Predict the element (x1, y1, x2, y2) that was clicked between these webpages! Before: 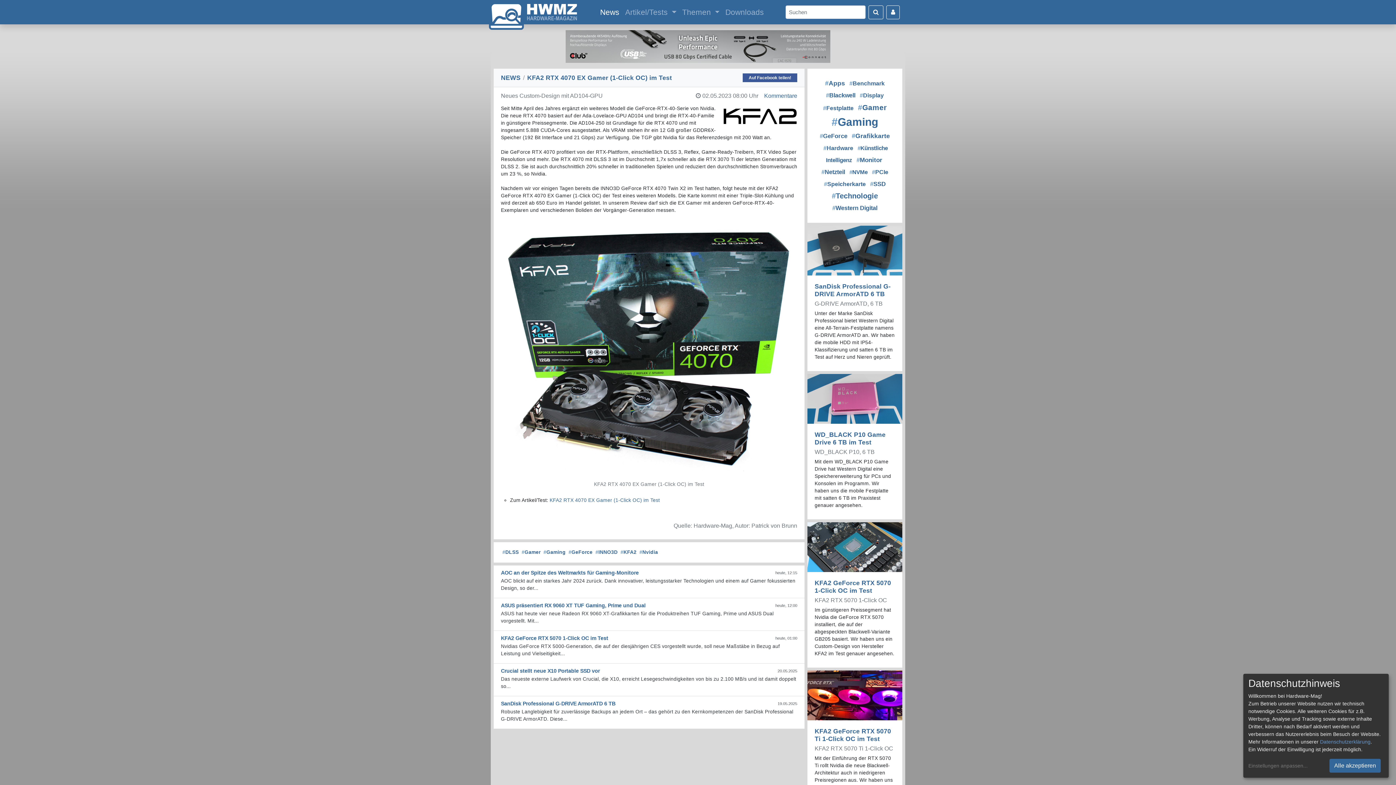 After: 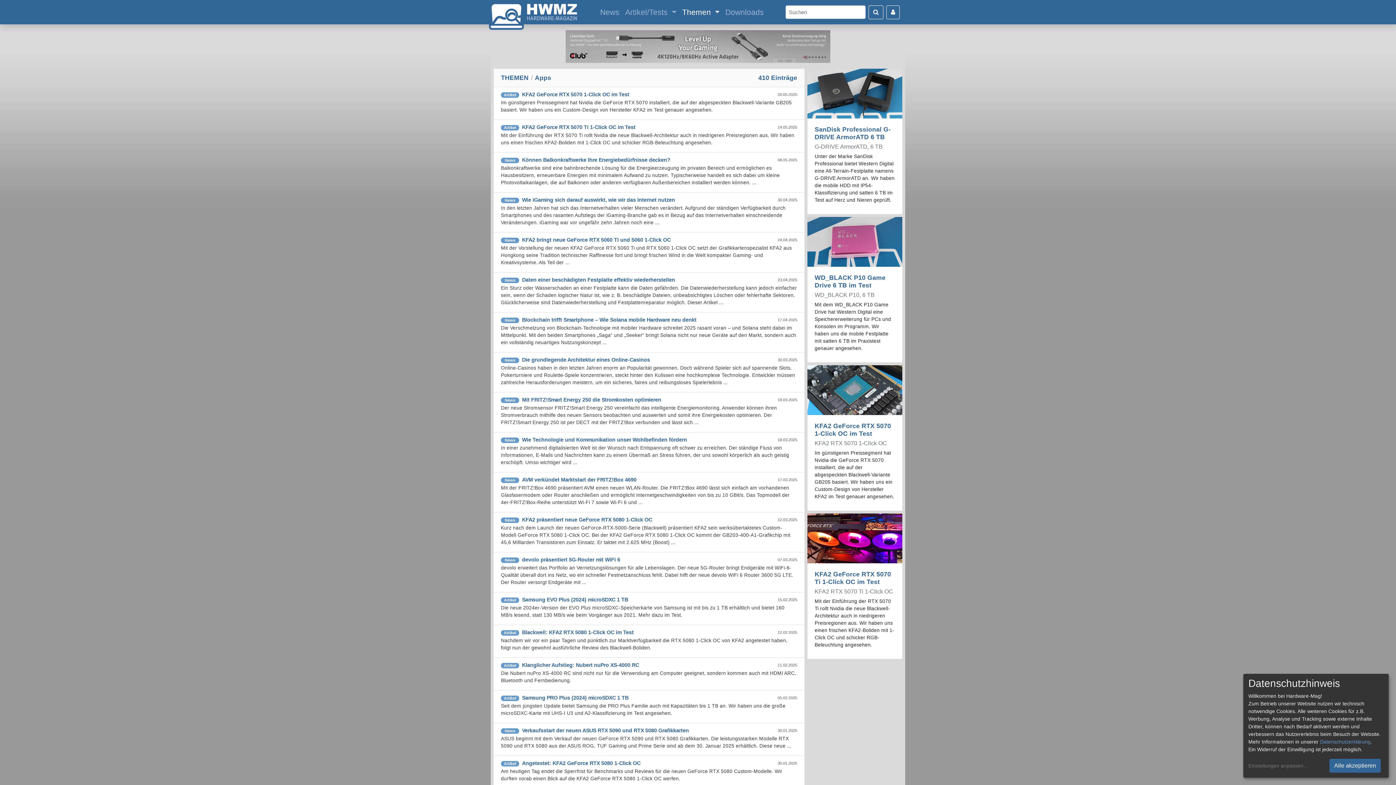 Action: bbox: (825, 79, 845, 87) label: #Apps